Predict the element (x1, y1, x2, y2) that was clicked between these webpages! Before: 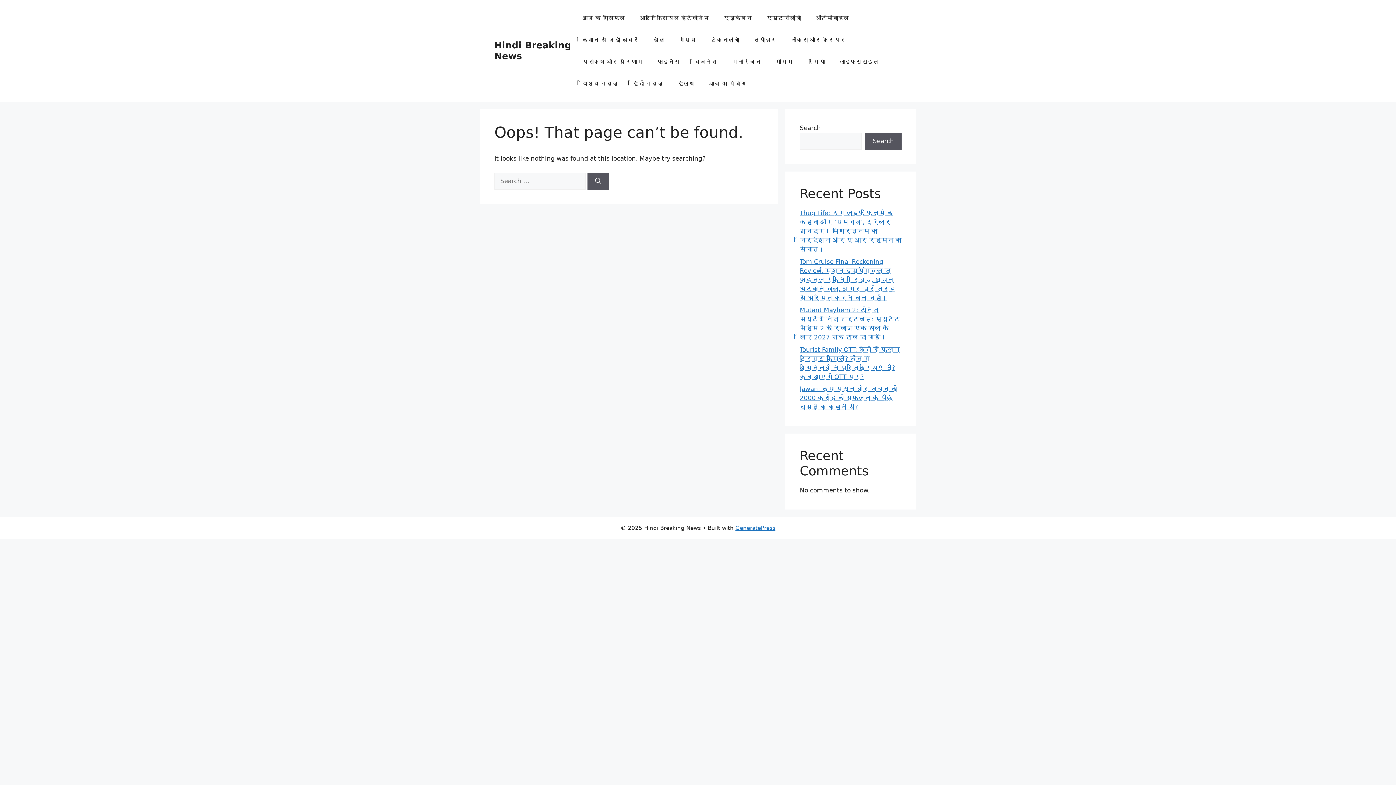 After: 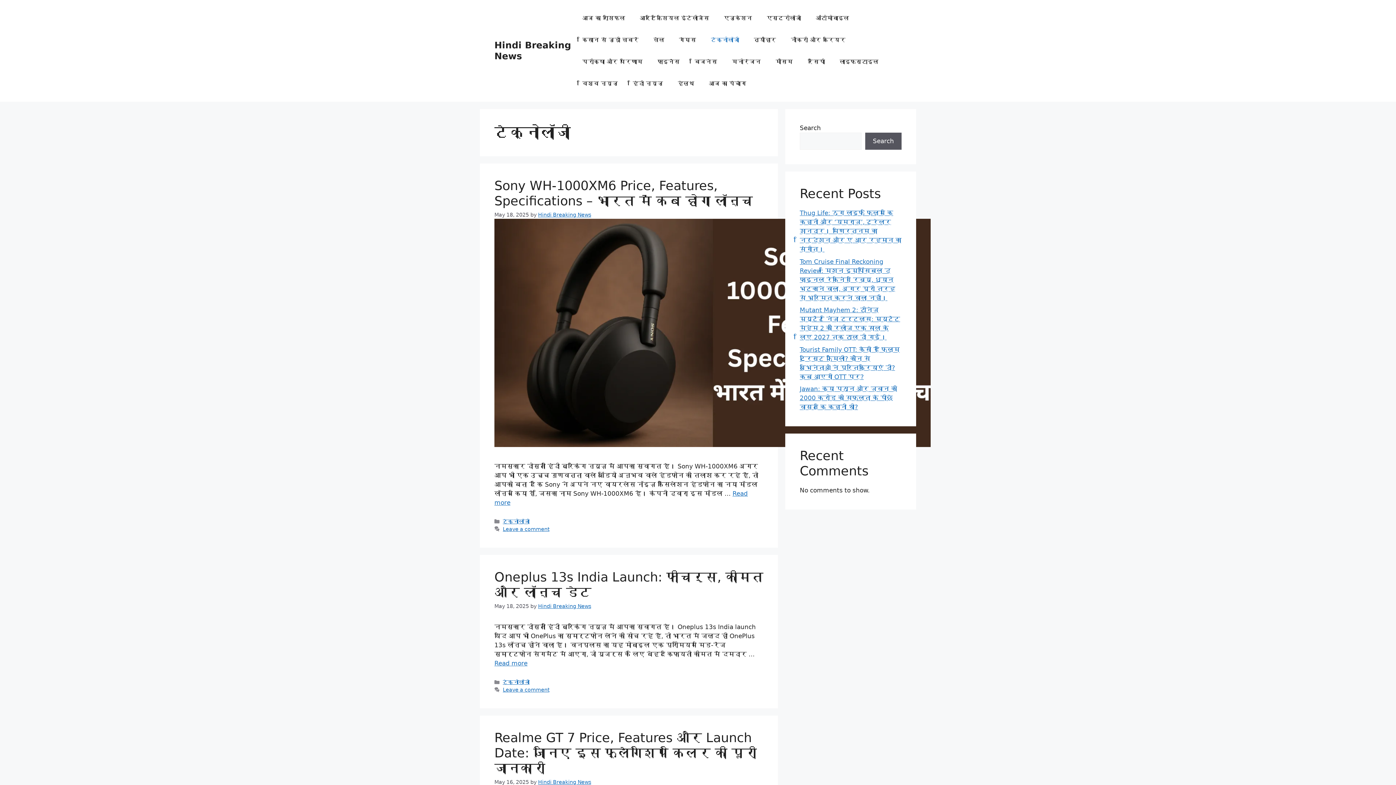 Action: label: टेक्नोलॉजी bbox: (703, 29, 746, 50)